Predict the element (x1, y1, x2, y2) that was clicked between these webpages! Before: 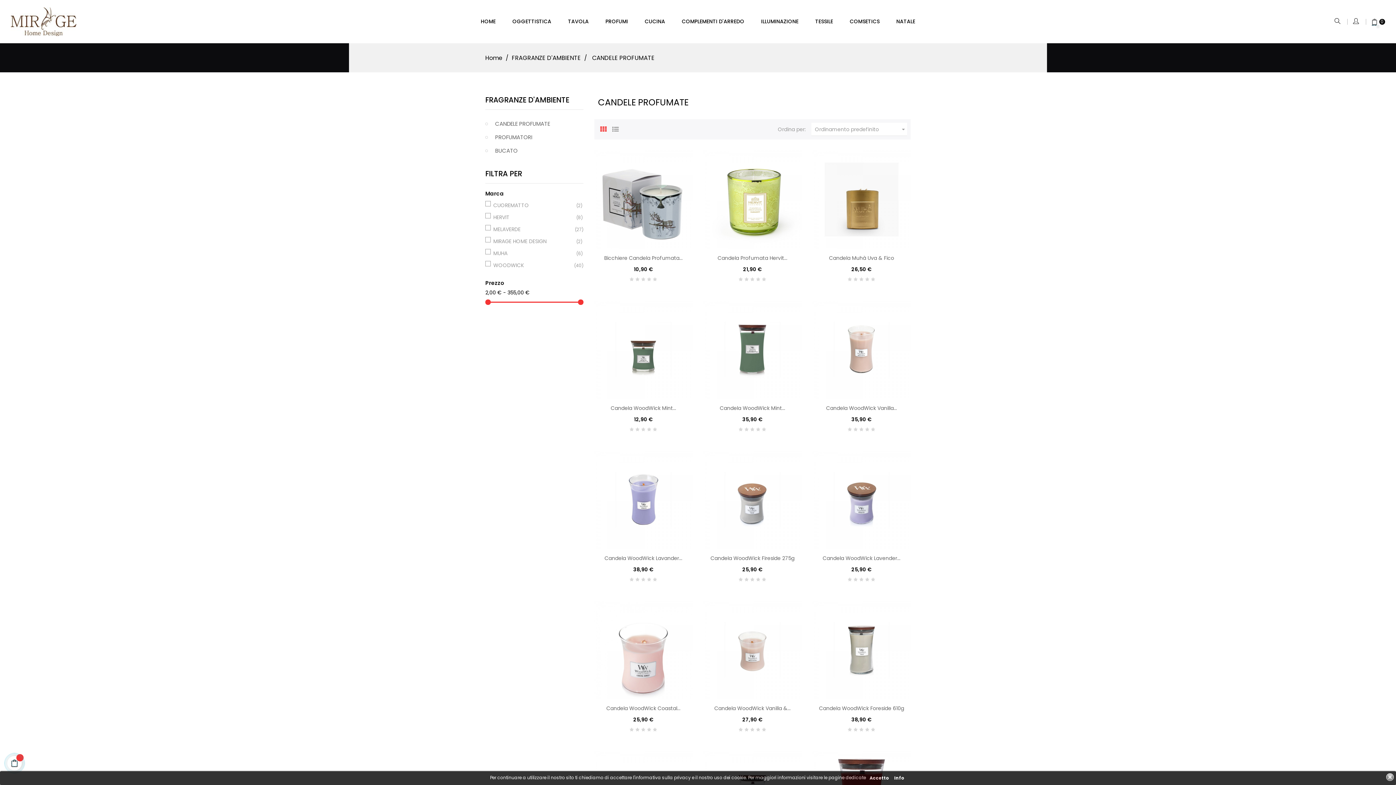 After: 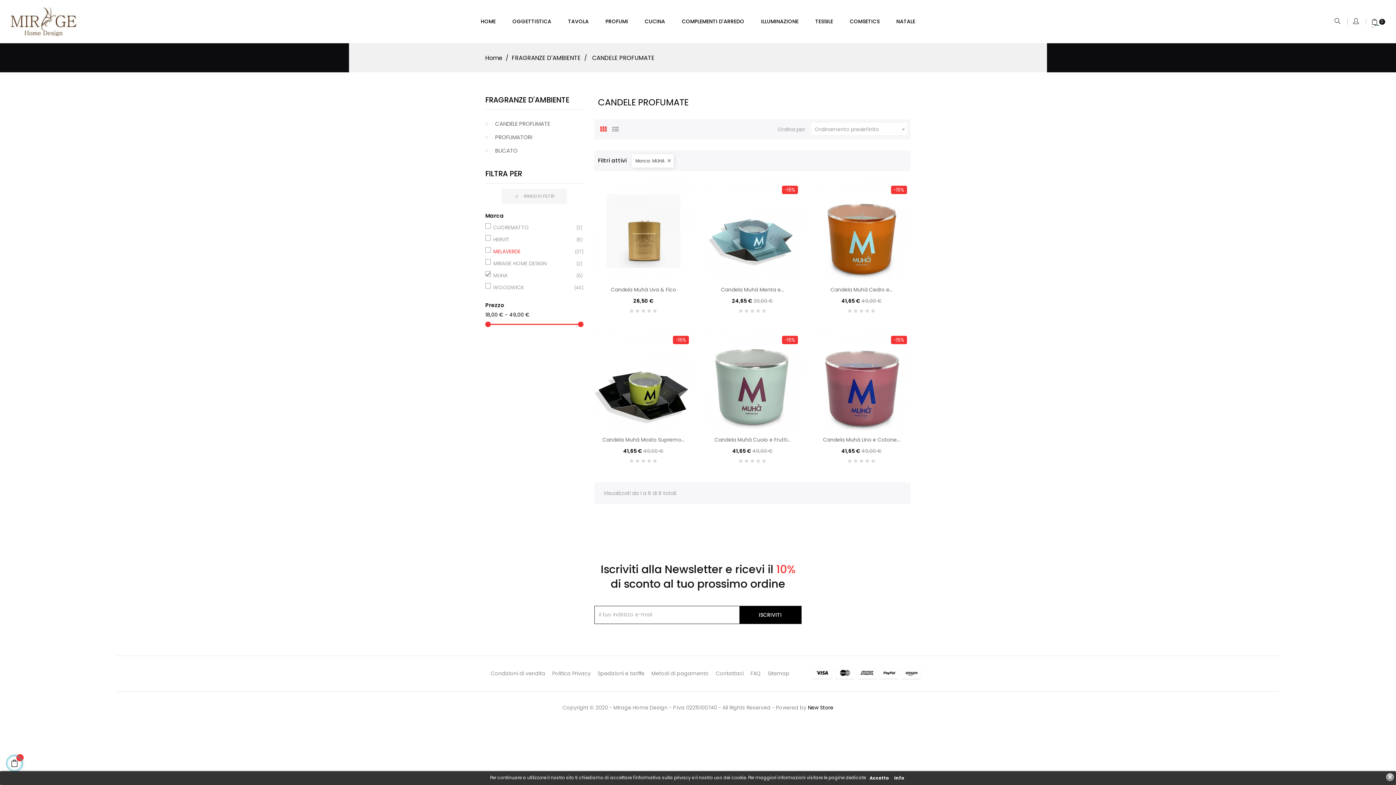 Action: bbox: (493, 249, 573, 257) label: MUHA
(6)